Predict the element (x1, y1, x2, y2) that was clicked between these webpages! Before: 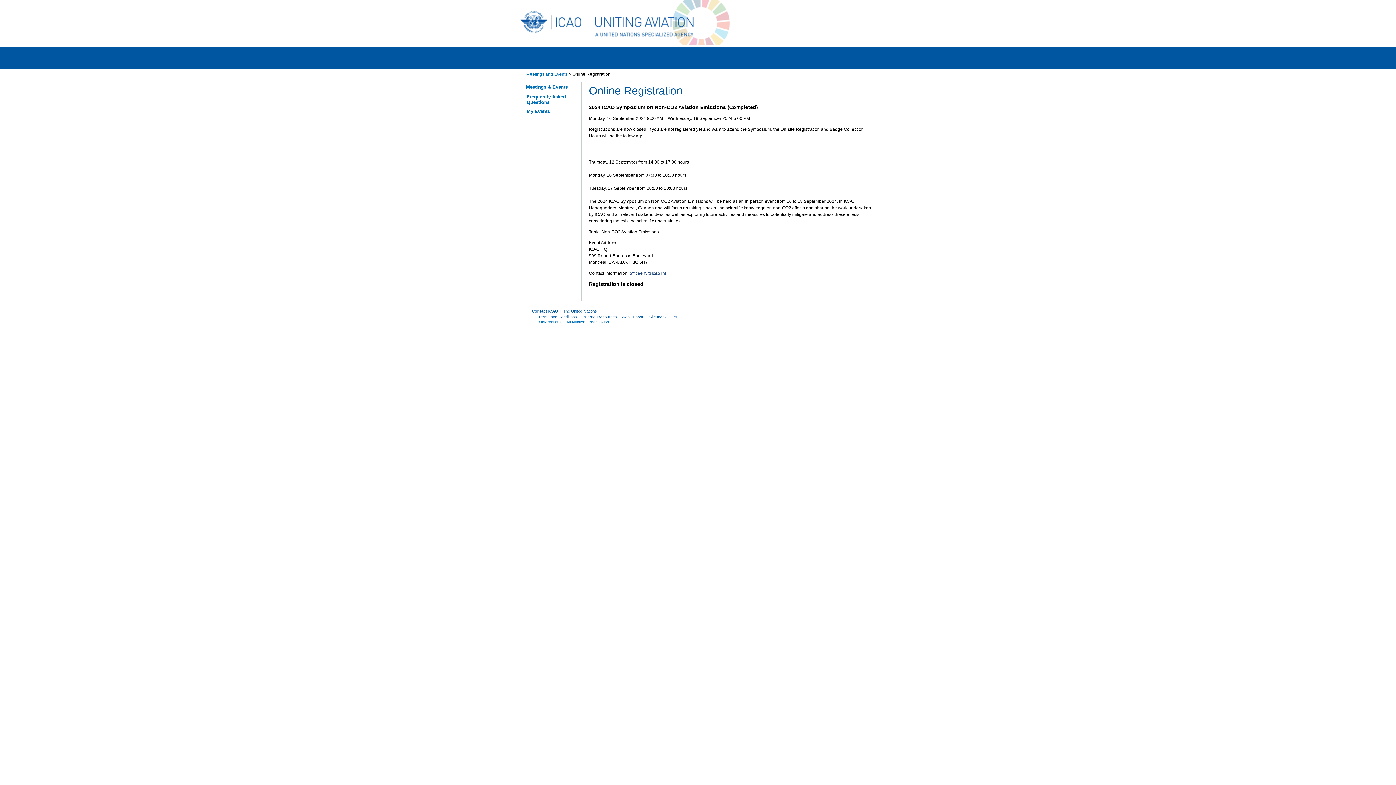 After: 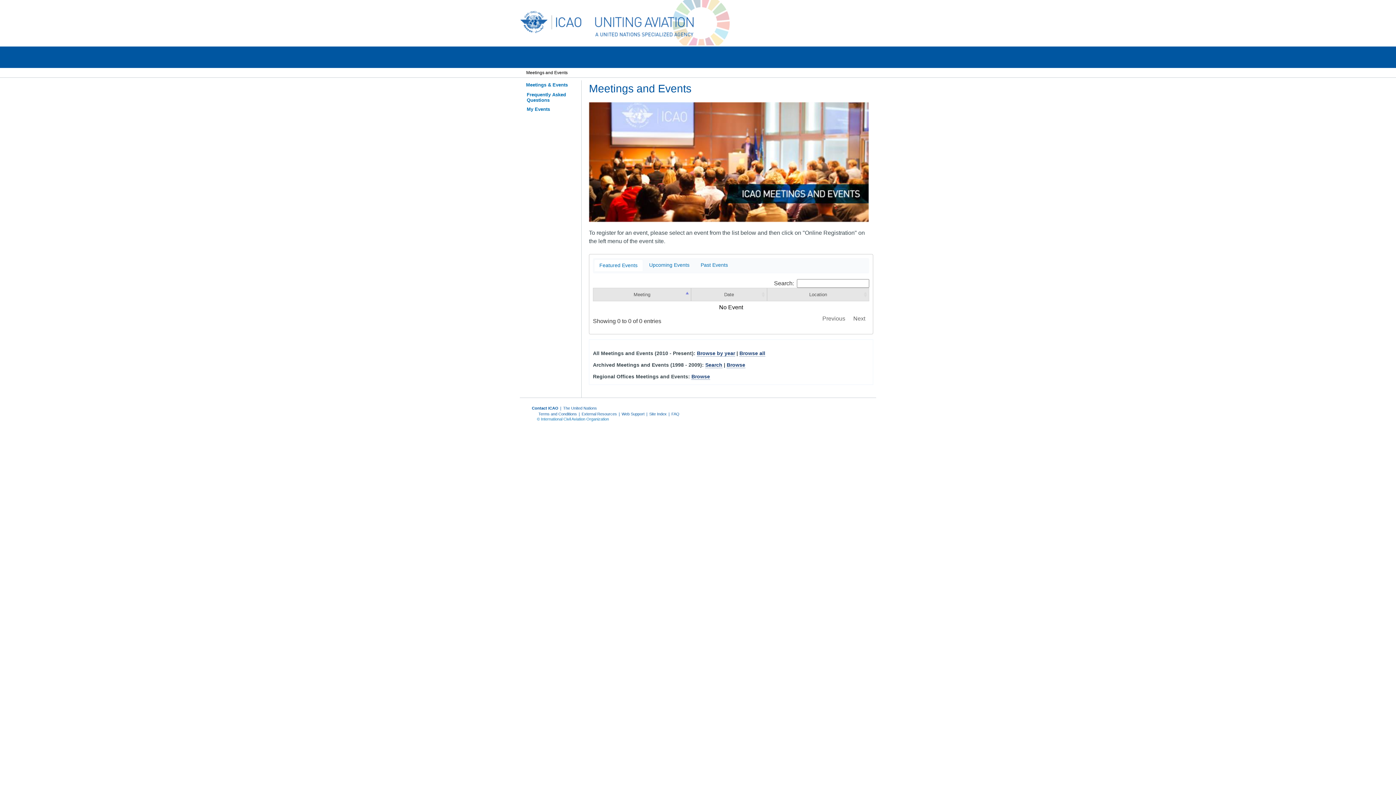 Action: label: Meetings and Events bbox: (526, 71, 567, 76)